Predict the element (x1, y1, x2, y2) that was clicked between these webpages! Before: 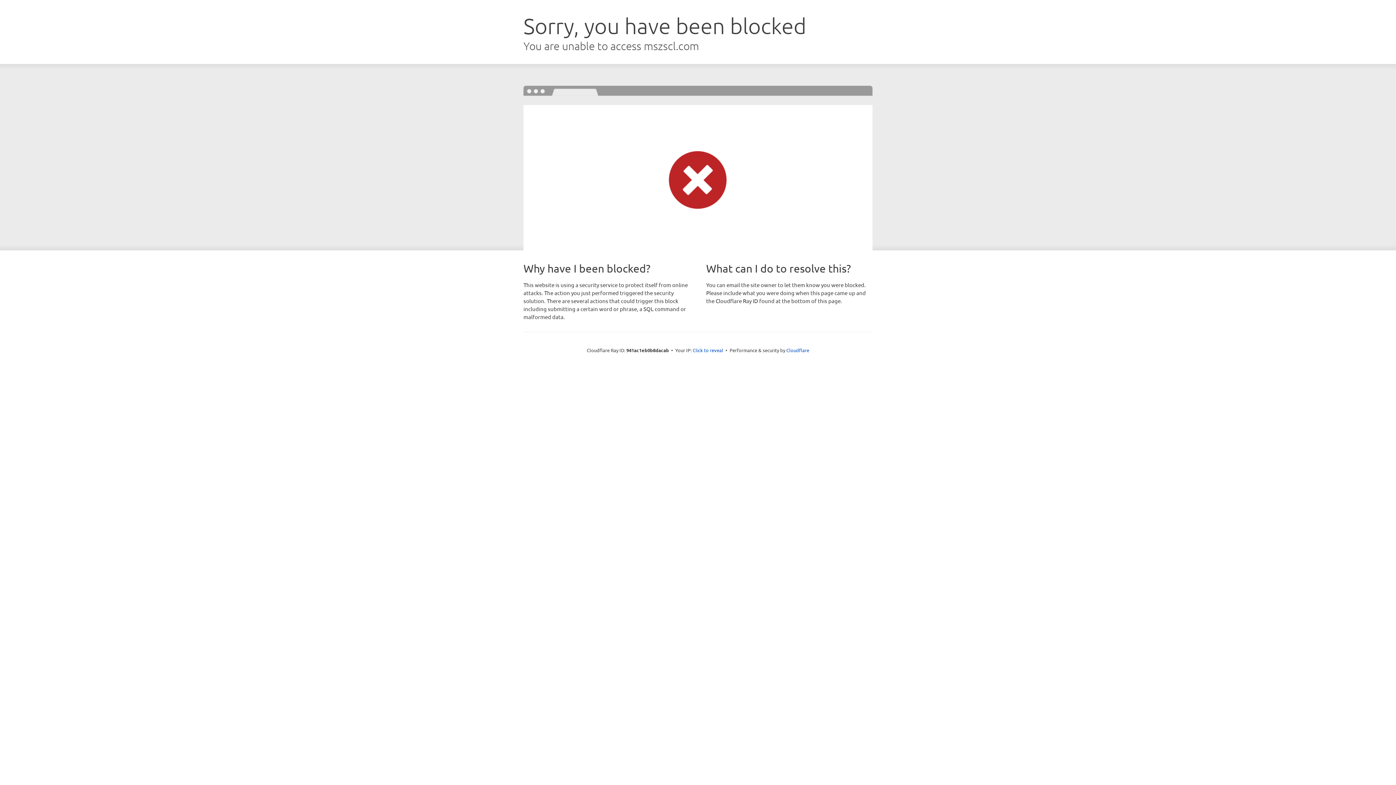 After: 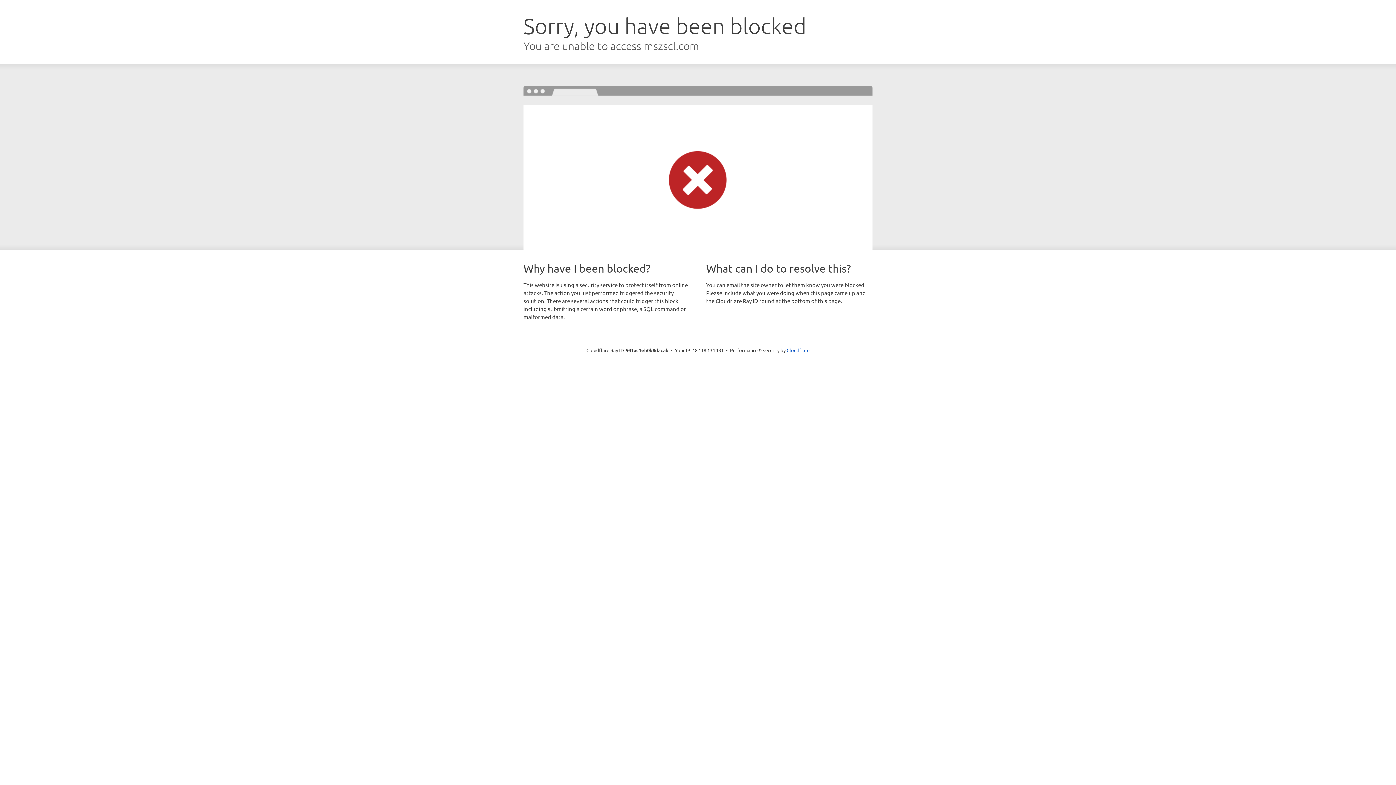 Action: label: Click to reveal bbox: (692, 346, 723, 353)